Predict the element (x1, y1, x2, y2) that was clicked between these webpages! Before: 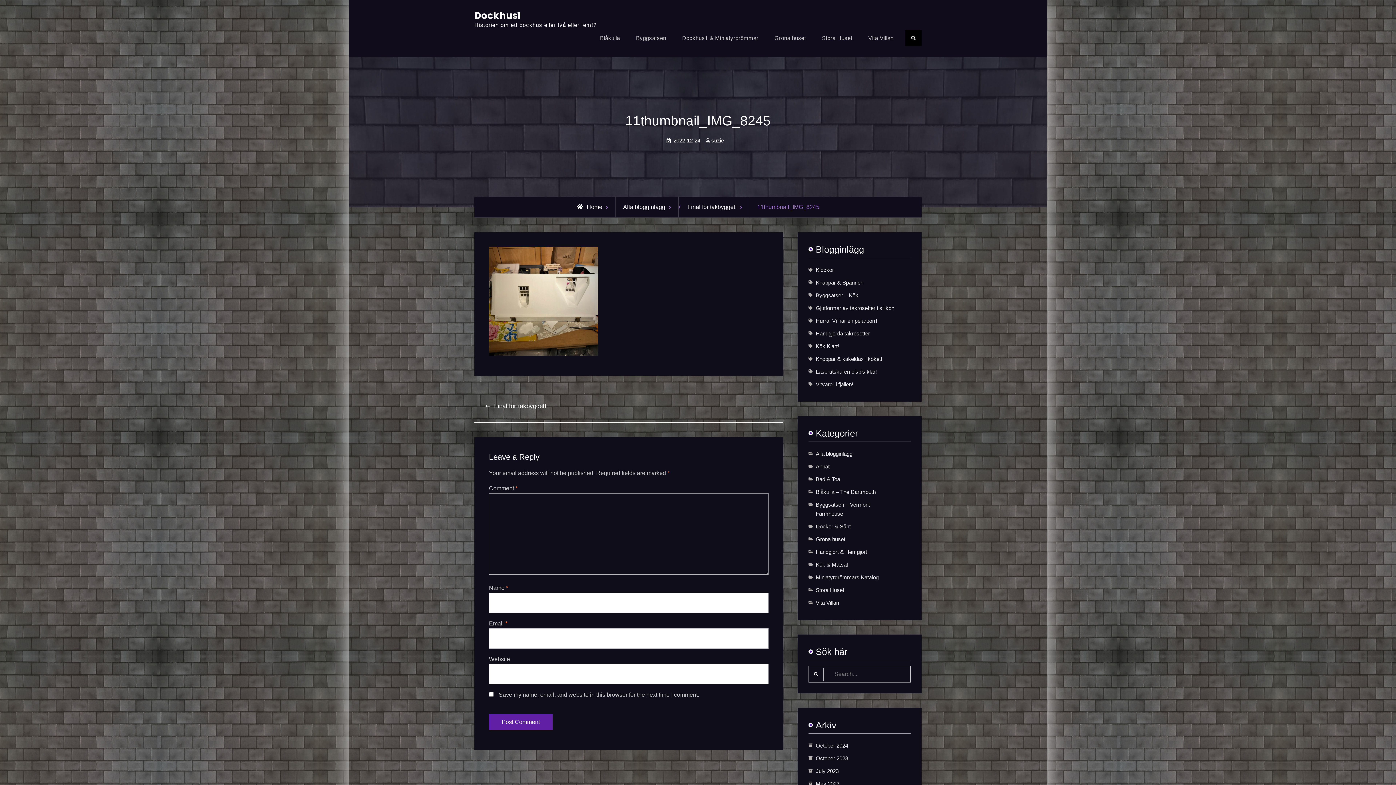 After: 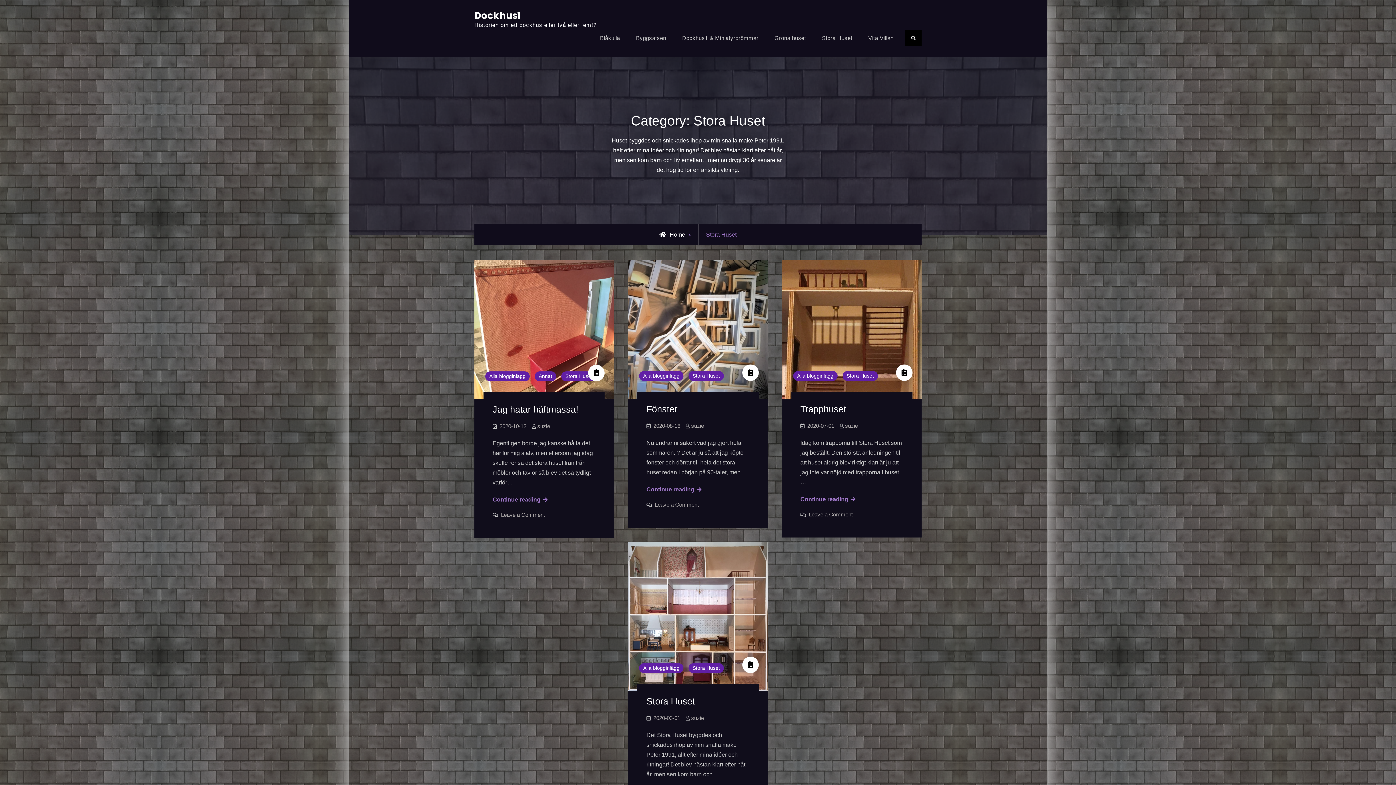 Action: label: Stora Huset bbox: (816, 585, 891, 594)